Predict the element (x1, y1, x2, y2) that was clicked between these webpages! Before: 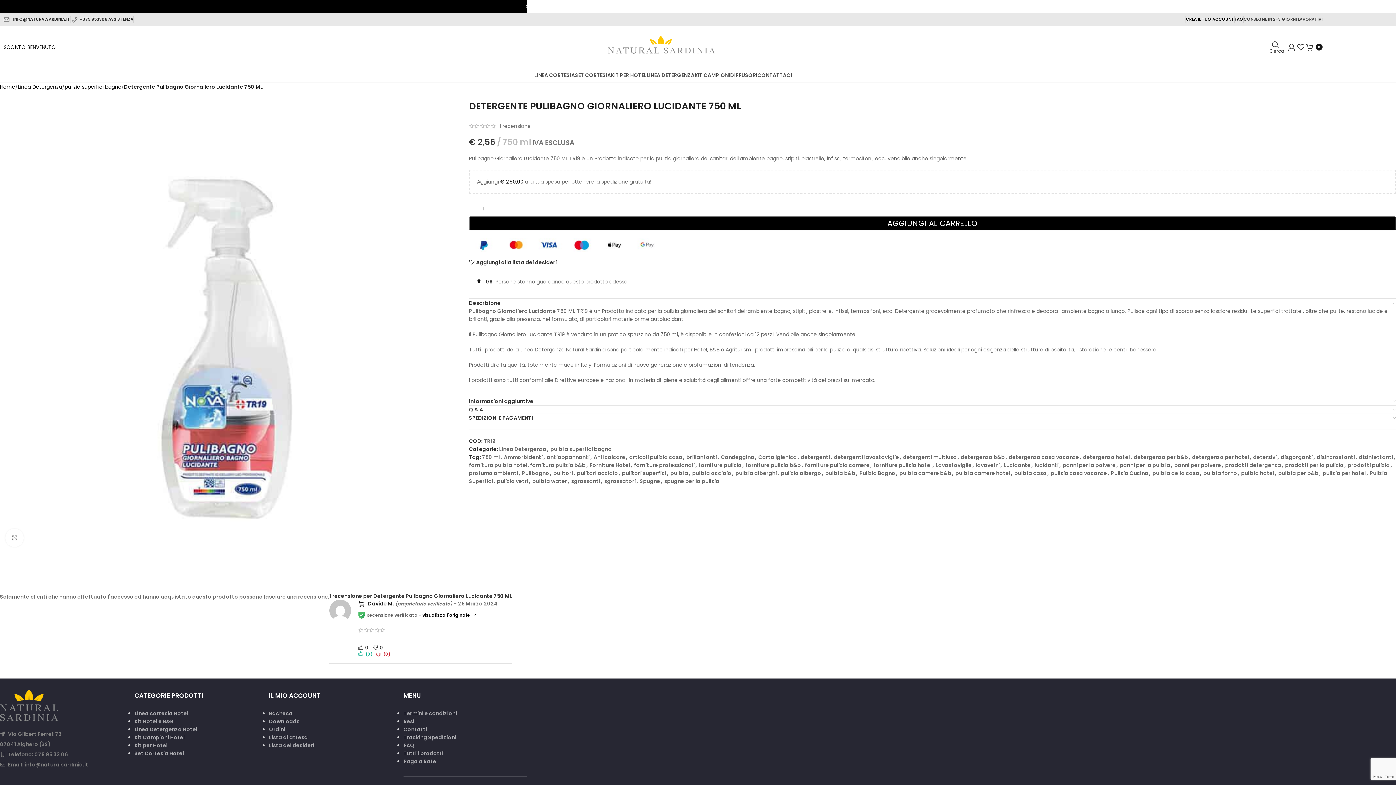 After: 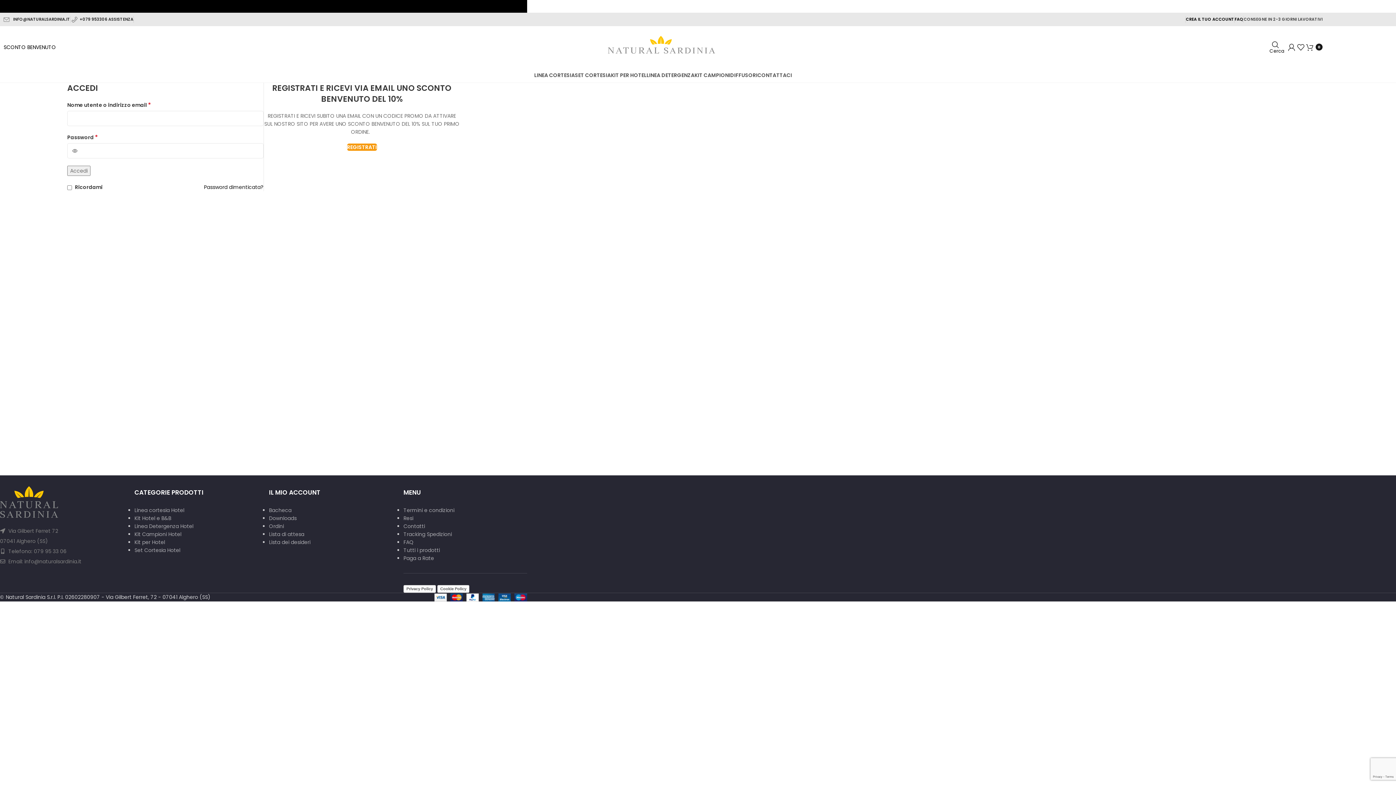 Action: label: Bacheca bbox: (269, 710, 292, 717)